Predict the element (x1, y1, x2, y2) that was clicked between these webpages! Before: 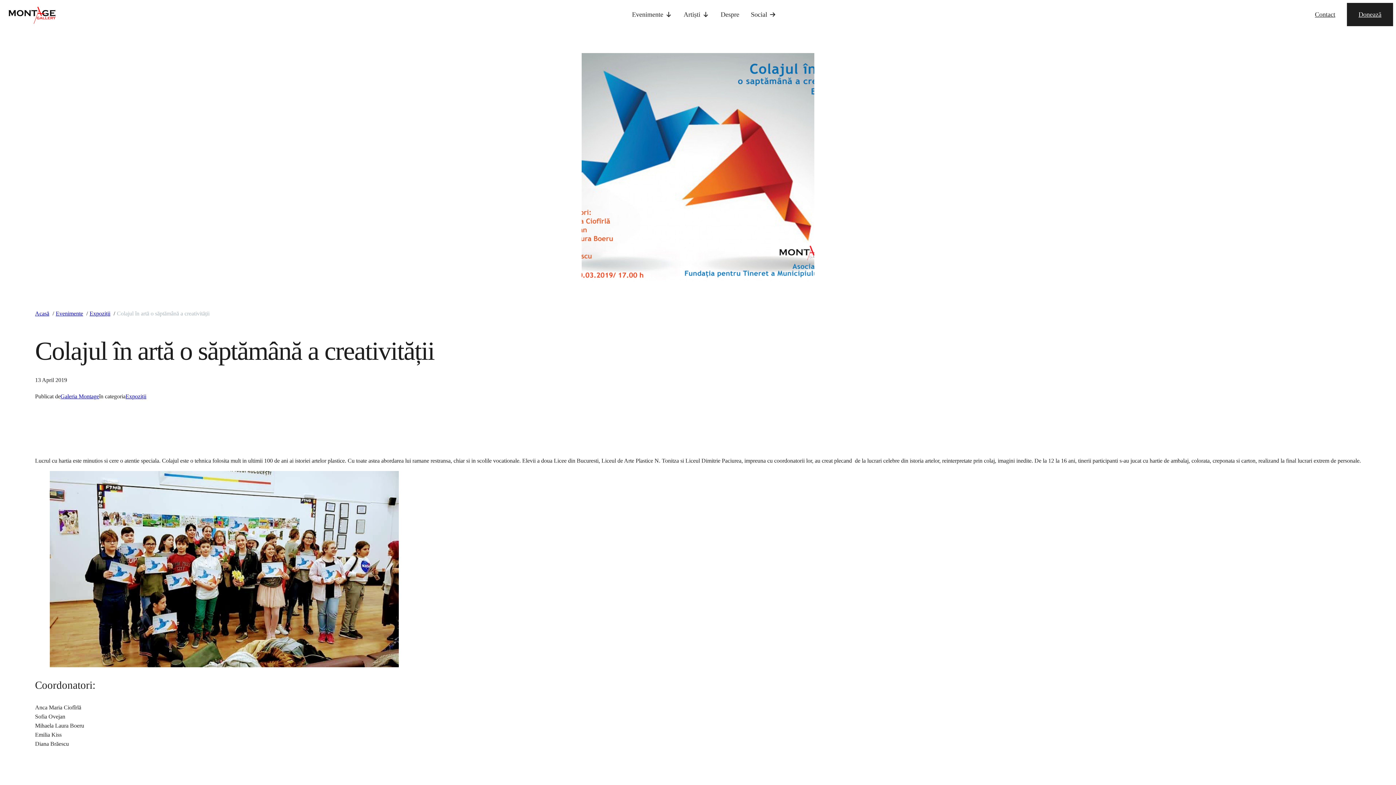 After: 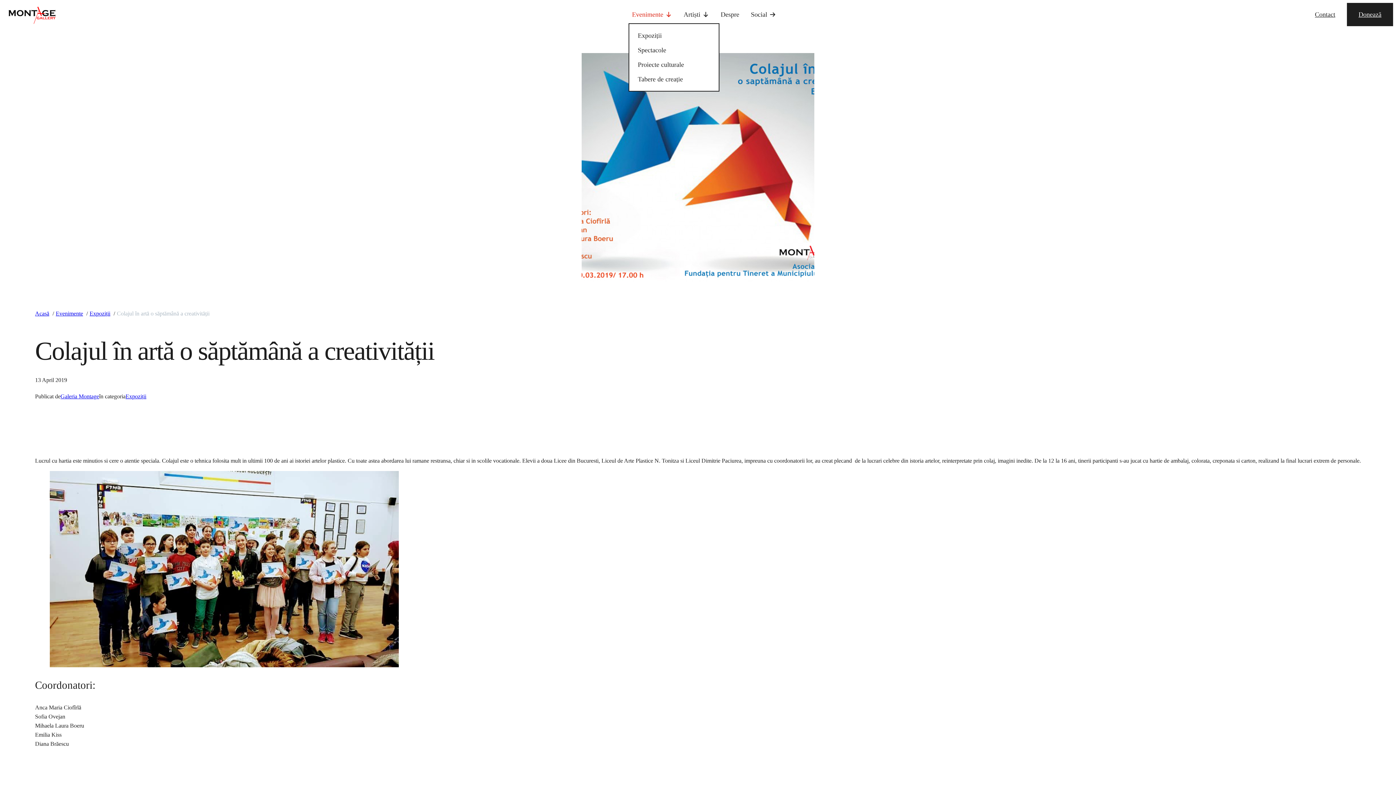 Action: bbox: (628, 5, 675, 23) label: Evenimente